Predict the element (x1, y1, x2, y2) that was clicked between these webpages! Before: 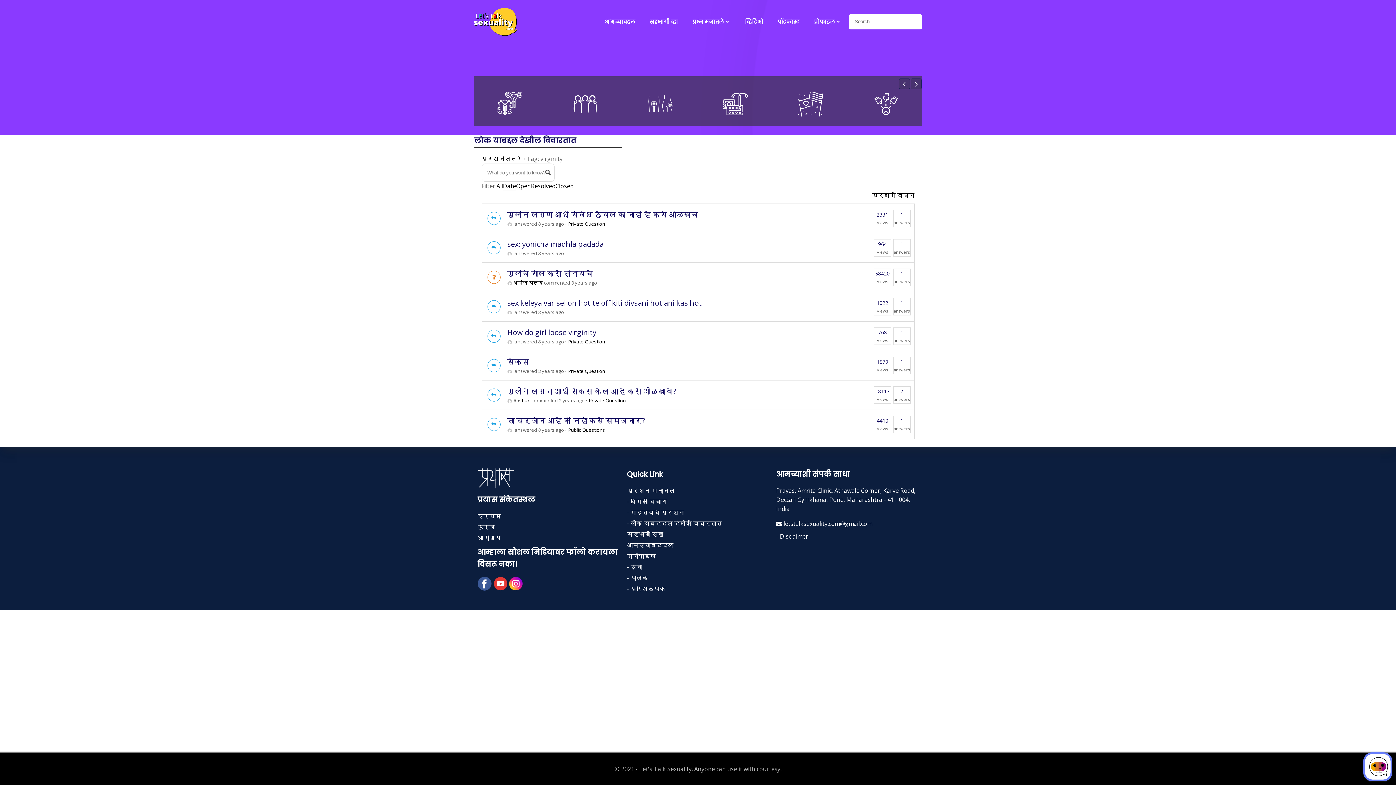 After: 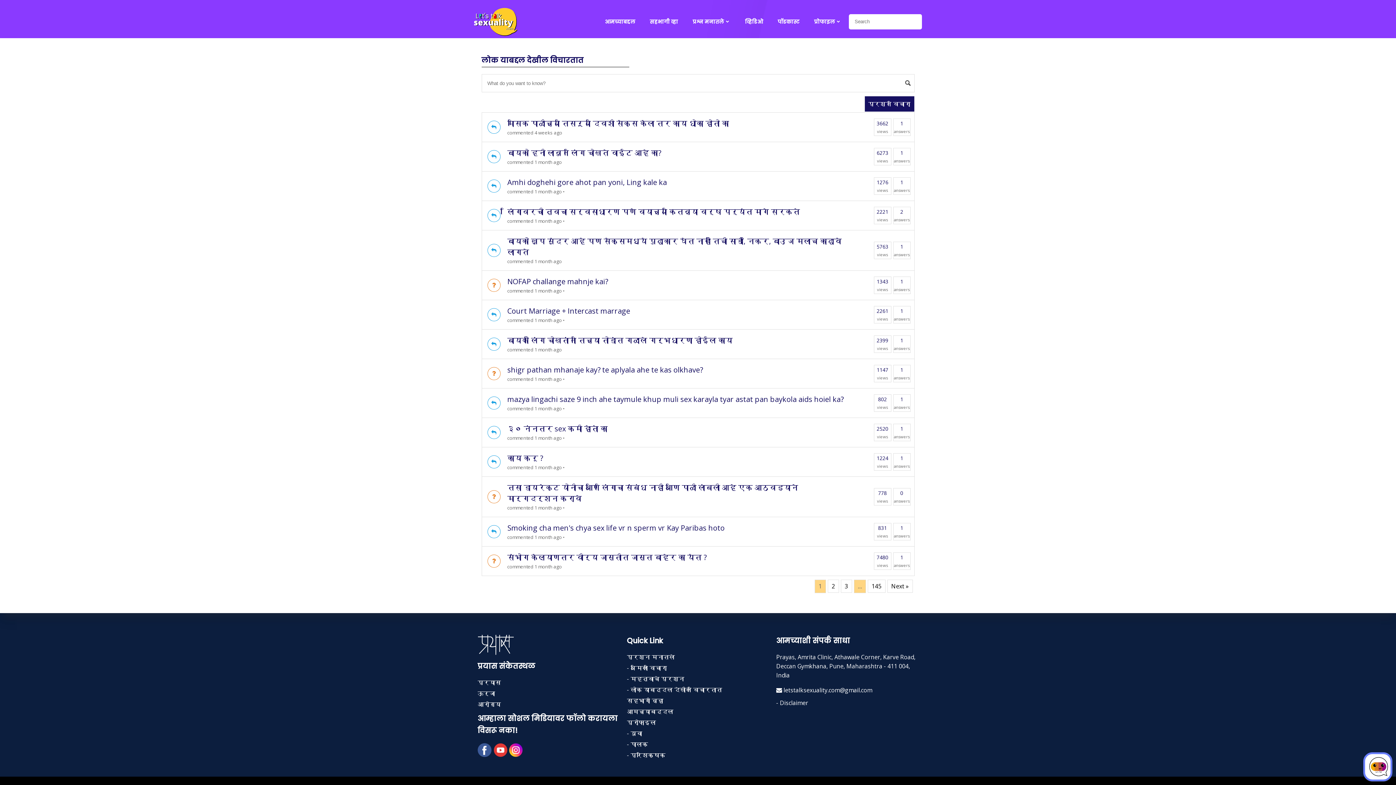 Action: bbox: (481, 154, 522, 162) label: प्रश्नोत्तरे